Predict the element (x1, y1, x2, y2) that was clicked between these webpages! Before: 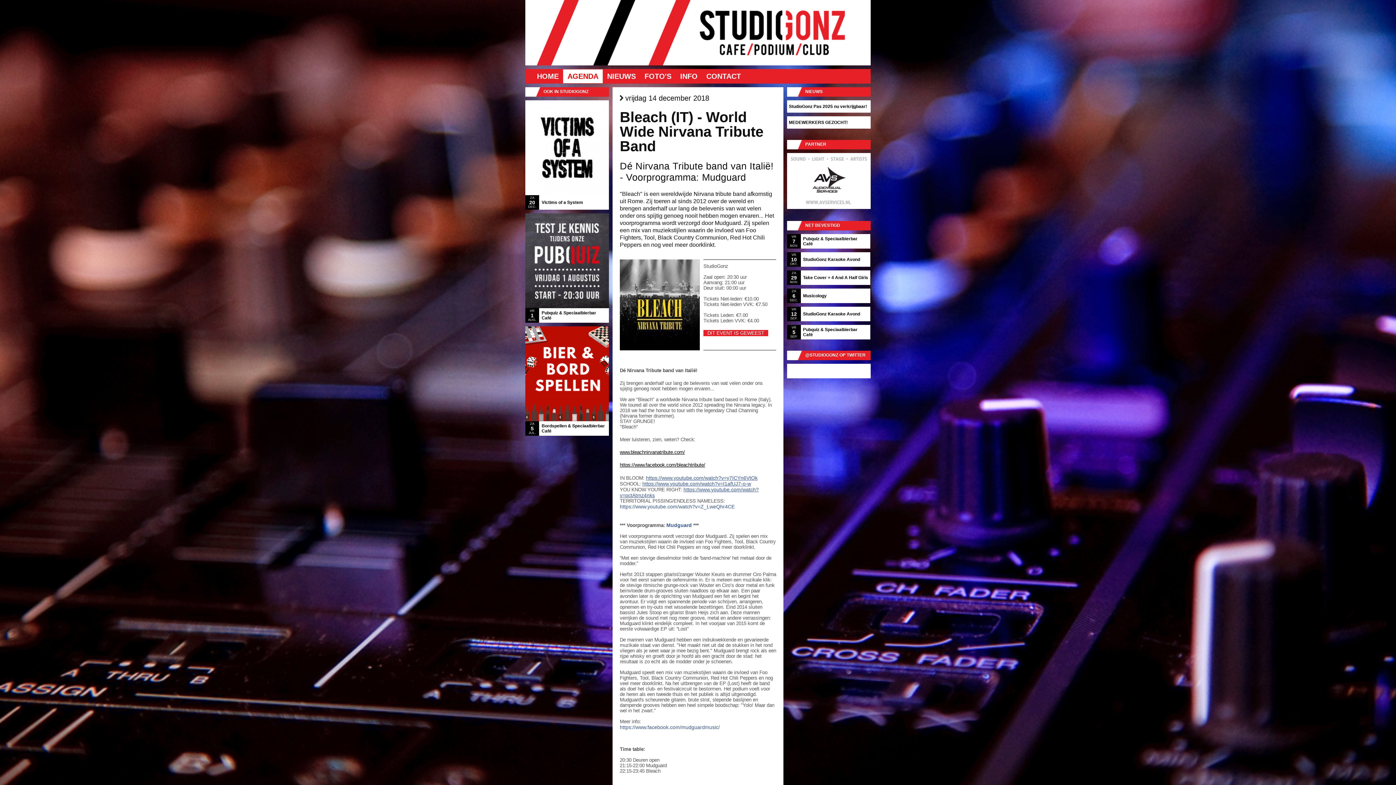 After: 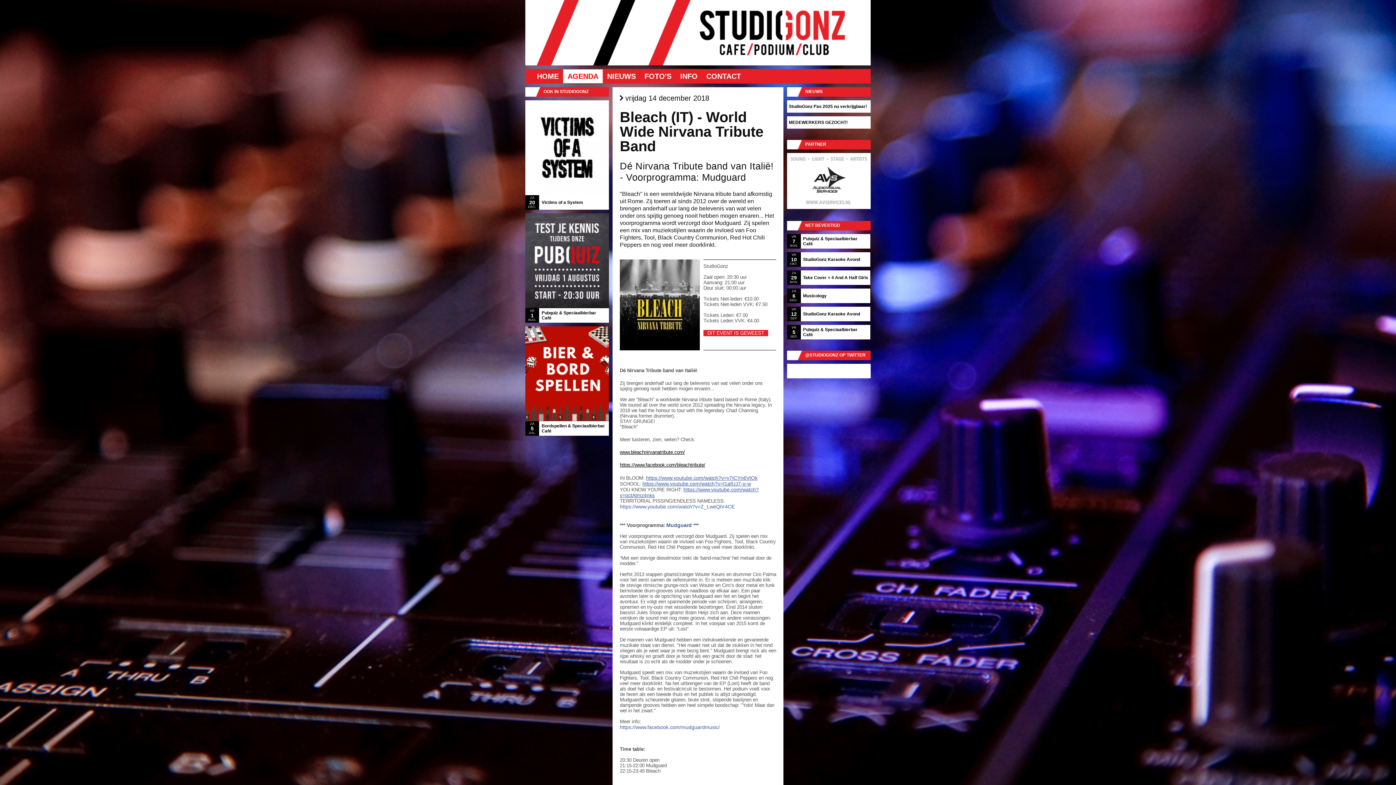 Action: label: https://www.youtube.com/watch?v=y7ICYn6VtOk bbox: (646, 475, 757, 481)